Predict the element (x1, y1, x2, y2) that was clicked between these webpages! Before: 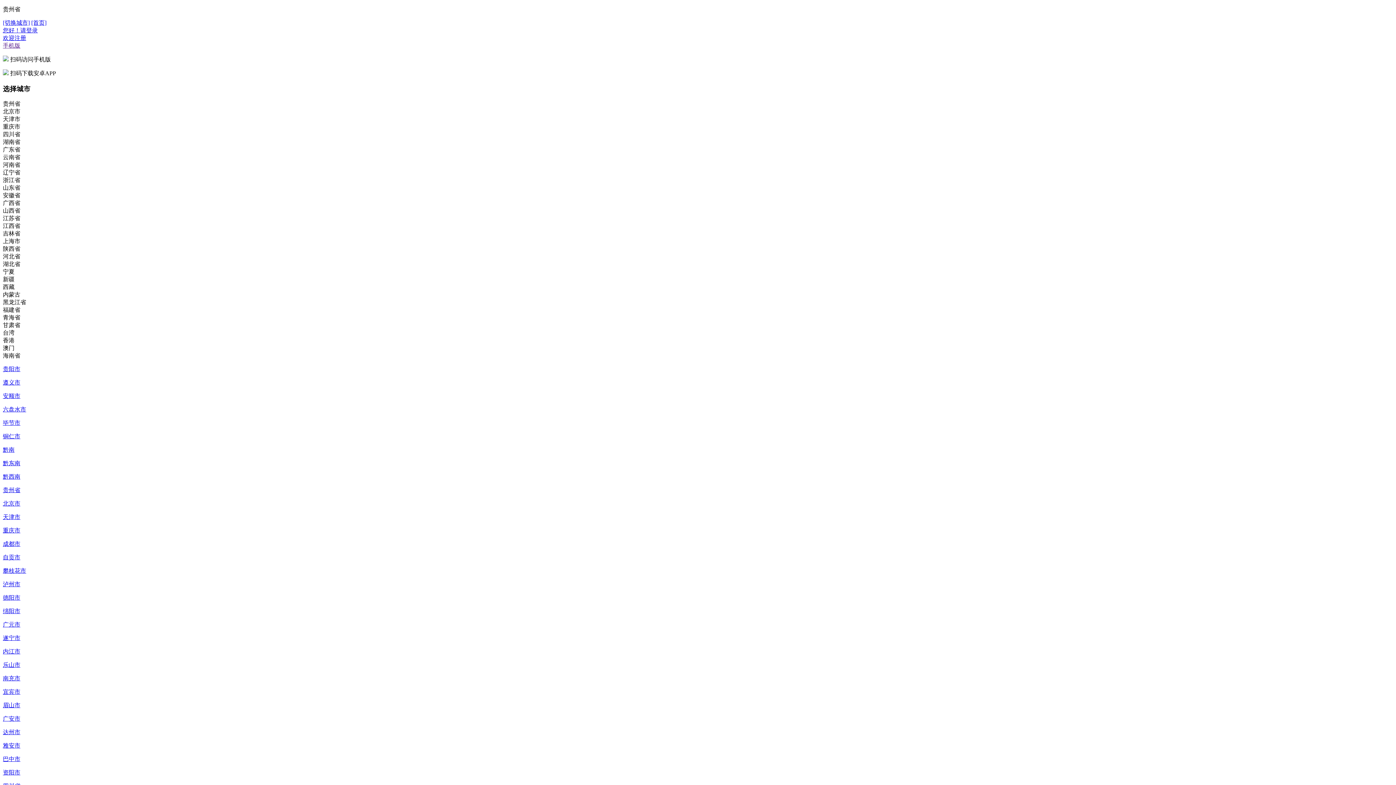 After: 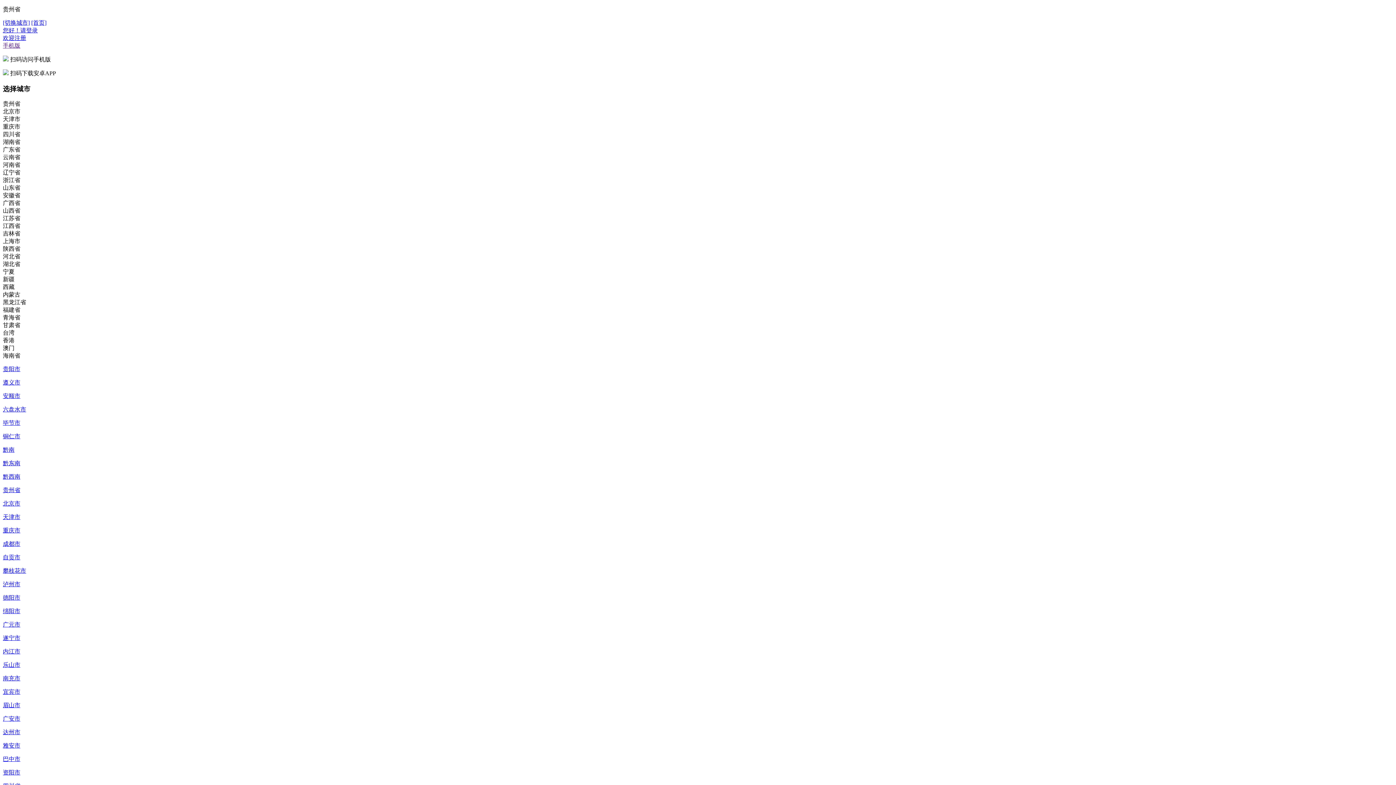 Action: bbox: (2, 460, 20, 466) label: 黔东南